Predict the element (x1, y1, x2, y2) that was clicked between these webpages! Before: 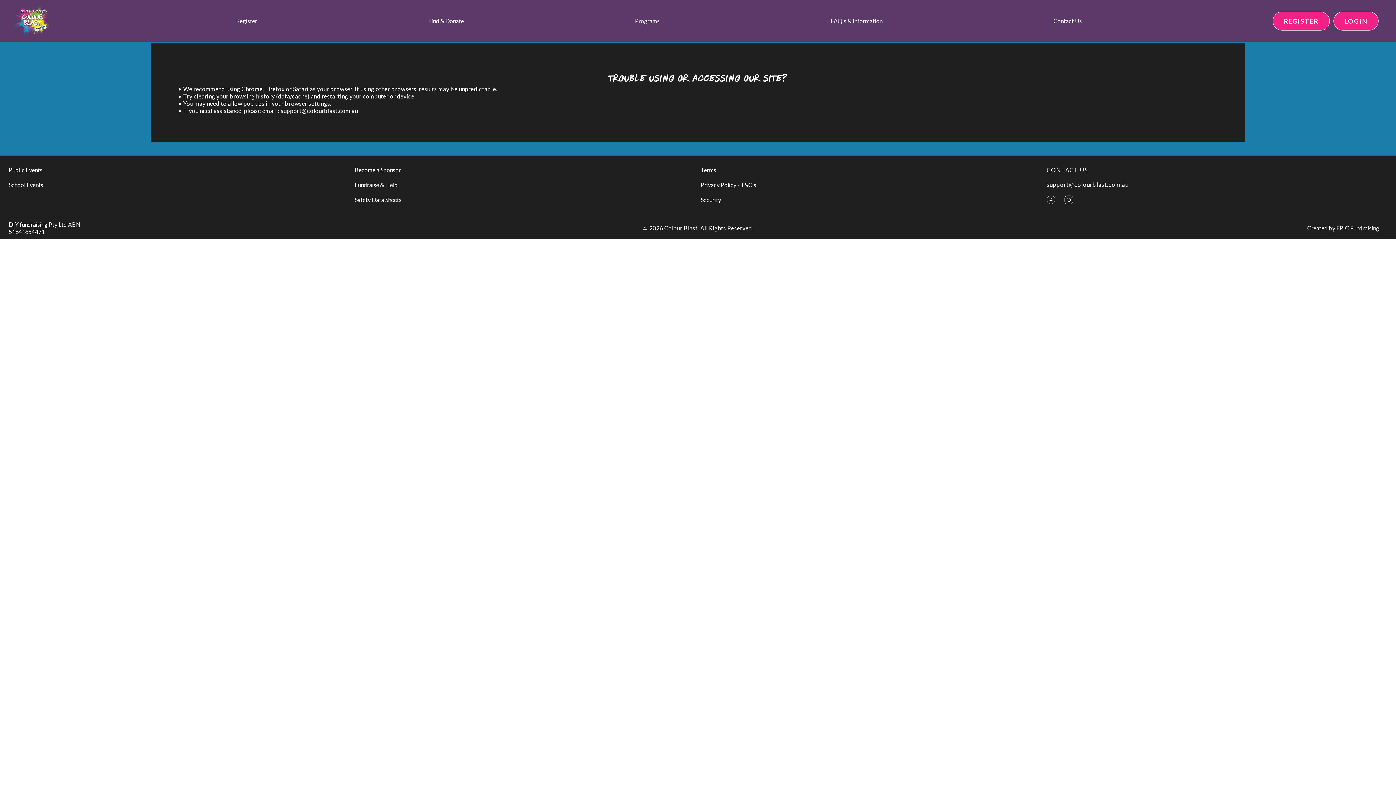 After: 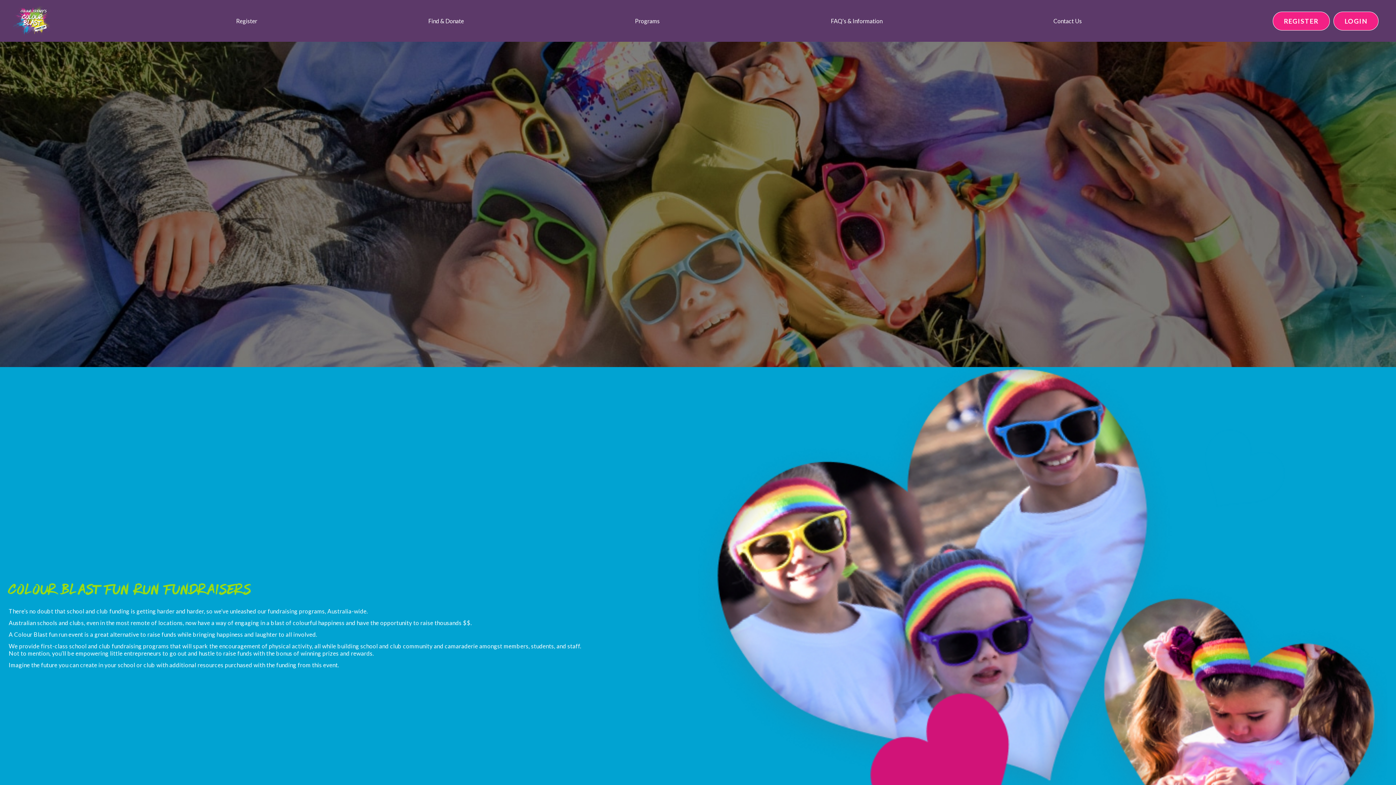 Action: bbox: (635, 17, 659, 24) label: Programs